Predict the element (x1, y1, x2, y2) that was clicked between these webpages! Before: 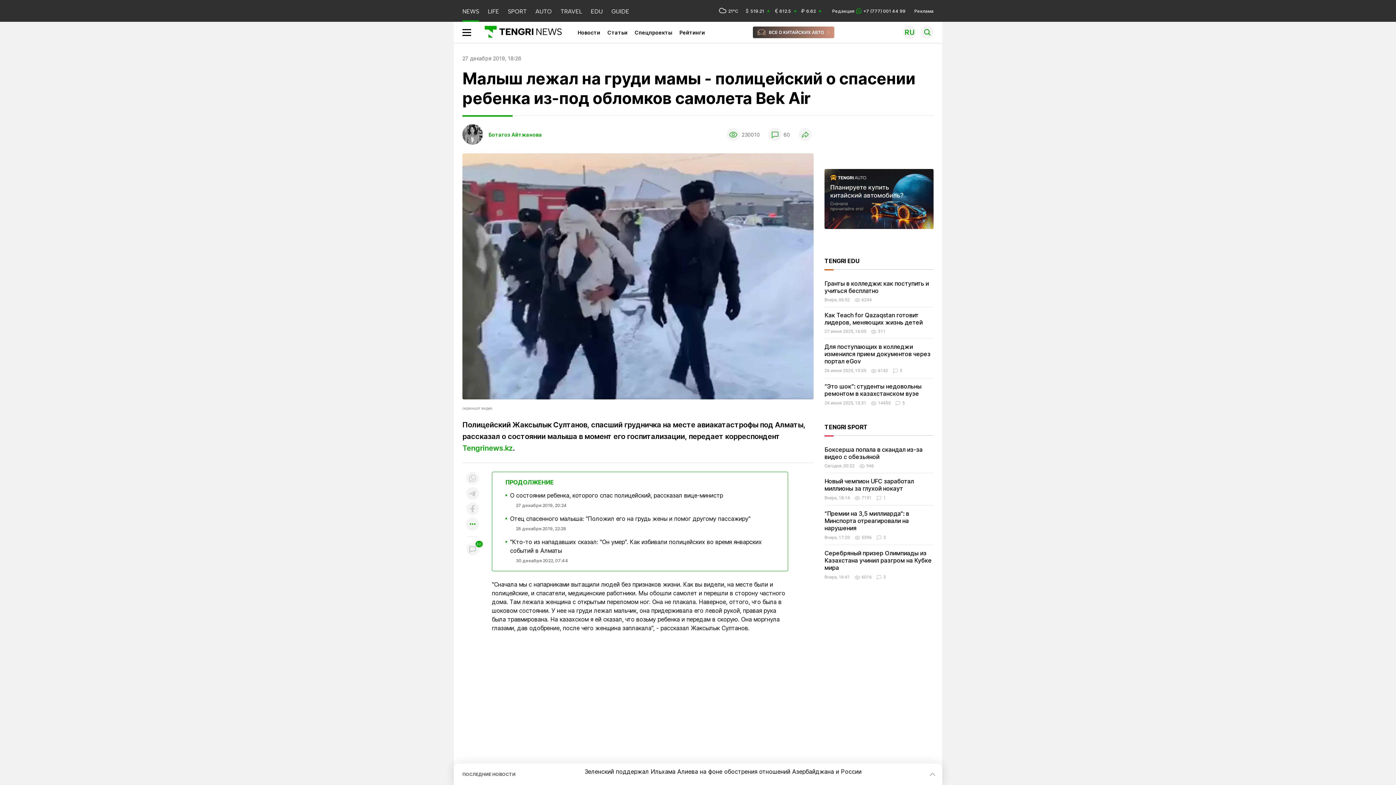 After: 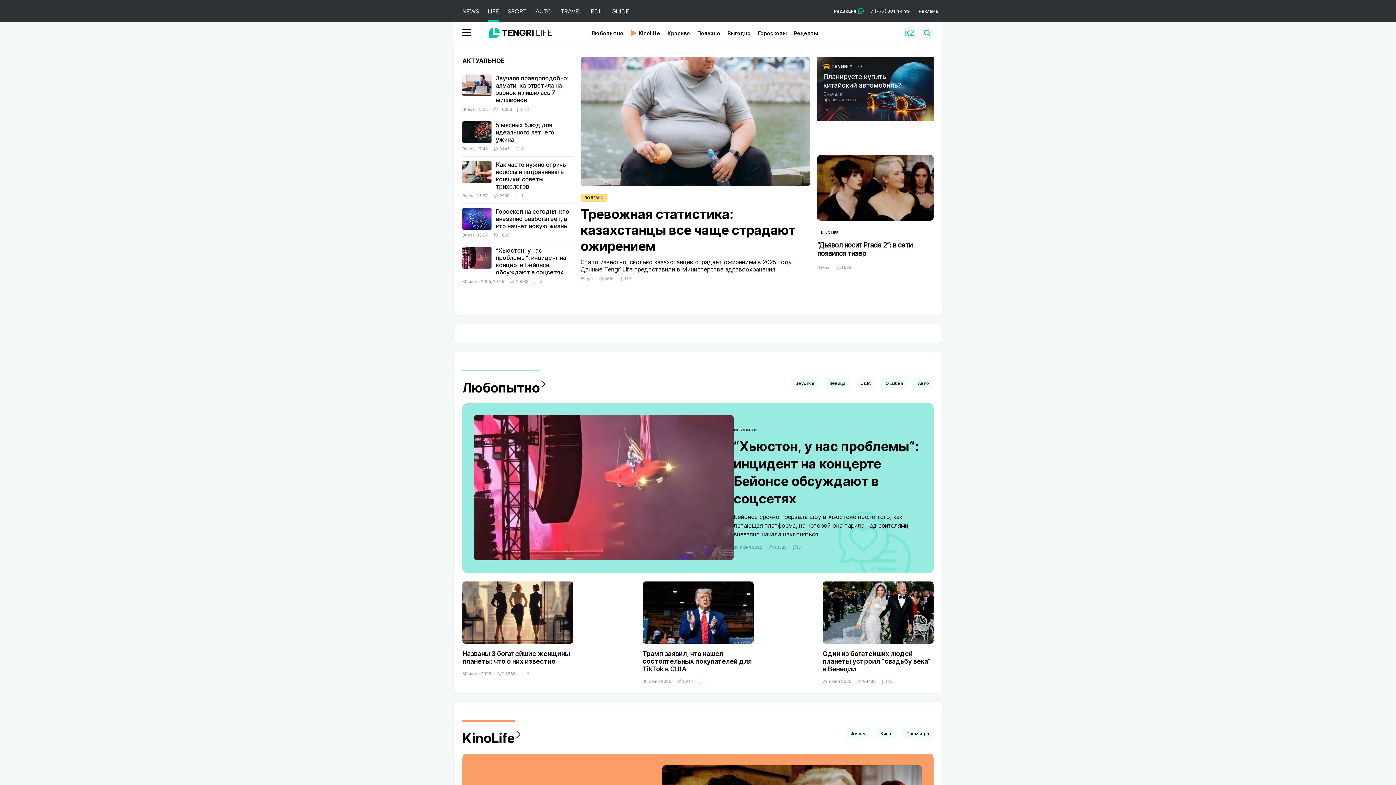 Action: label: LIFE bbox: (488, 0, 499, 21)